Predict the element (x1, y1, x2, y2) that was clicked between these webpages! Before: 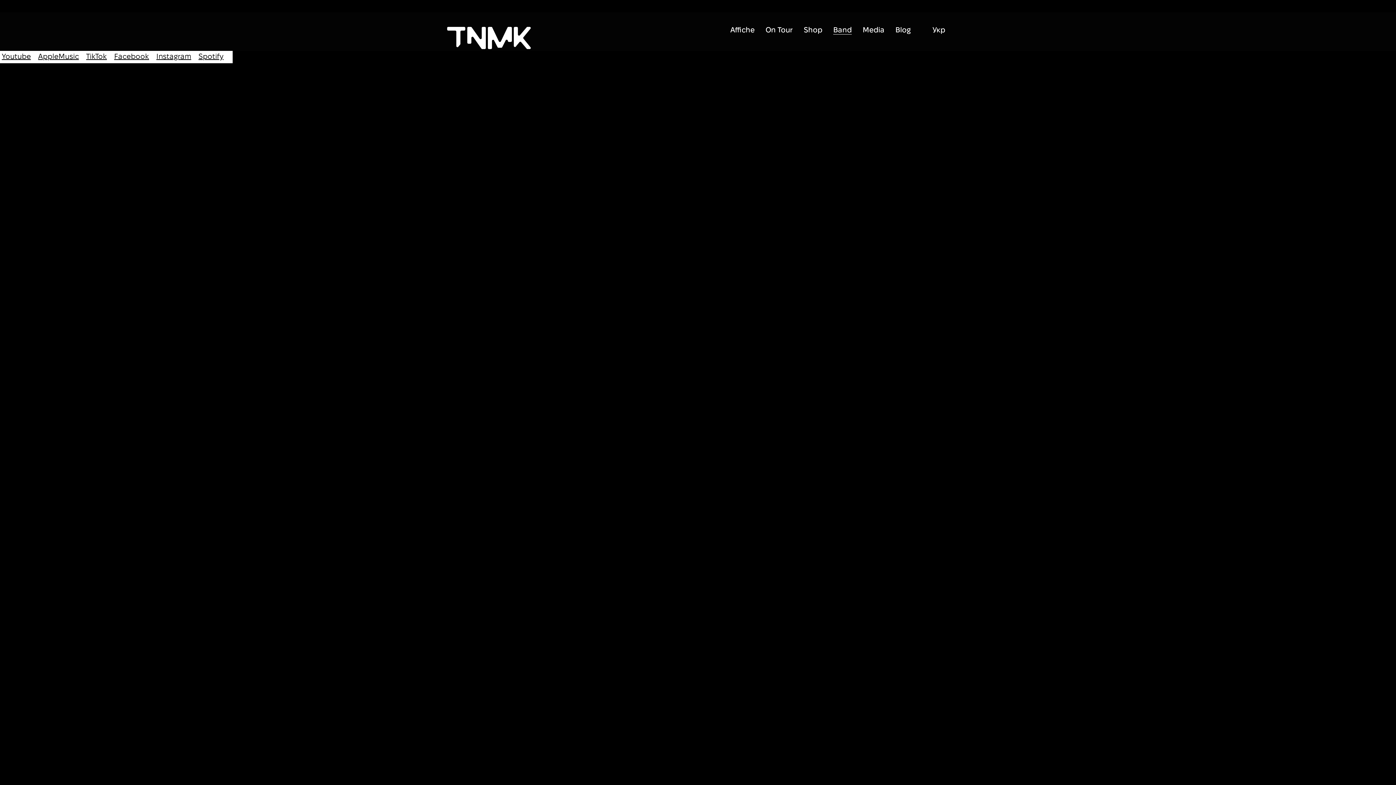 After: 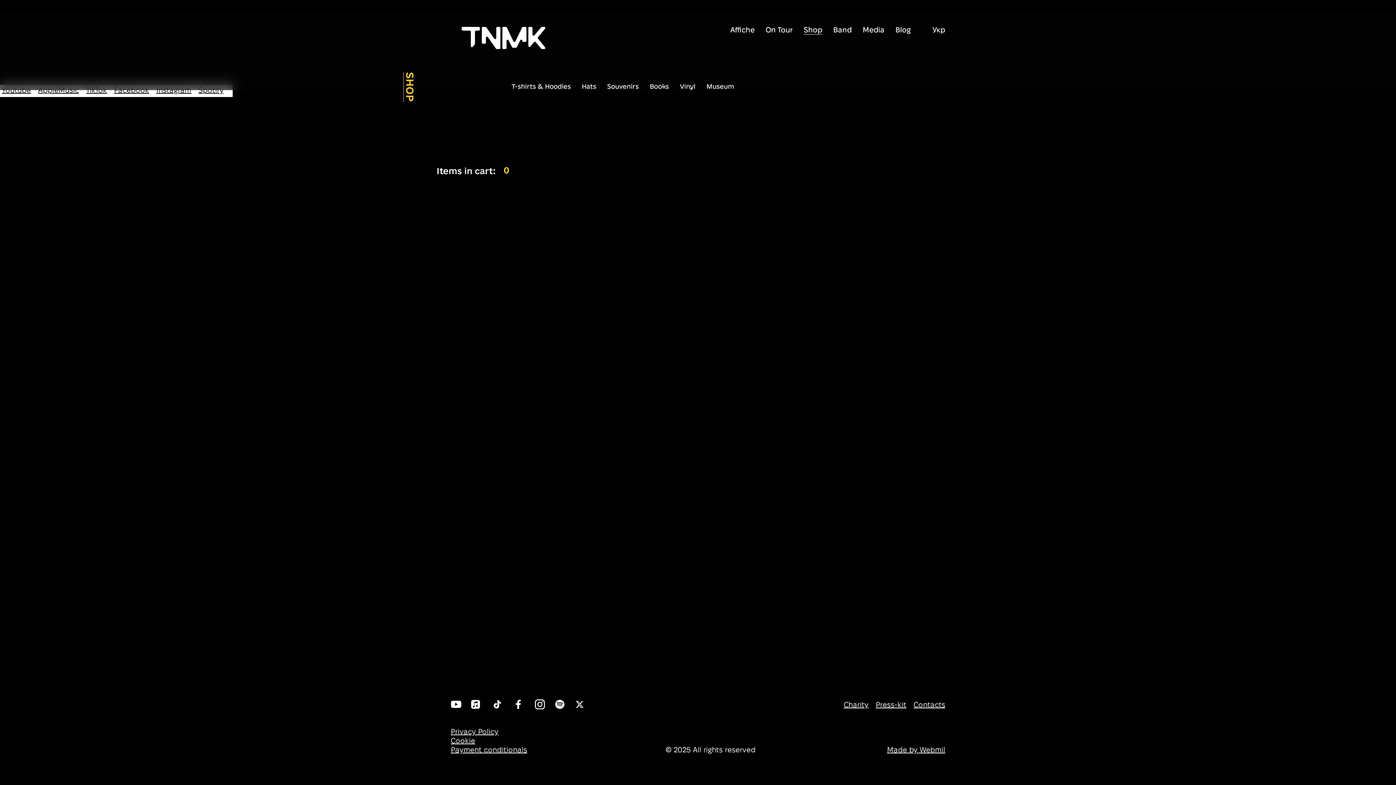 Action: label: Shop bbox: (804, 26, 822, 34)